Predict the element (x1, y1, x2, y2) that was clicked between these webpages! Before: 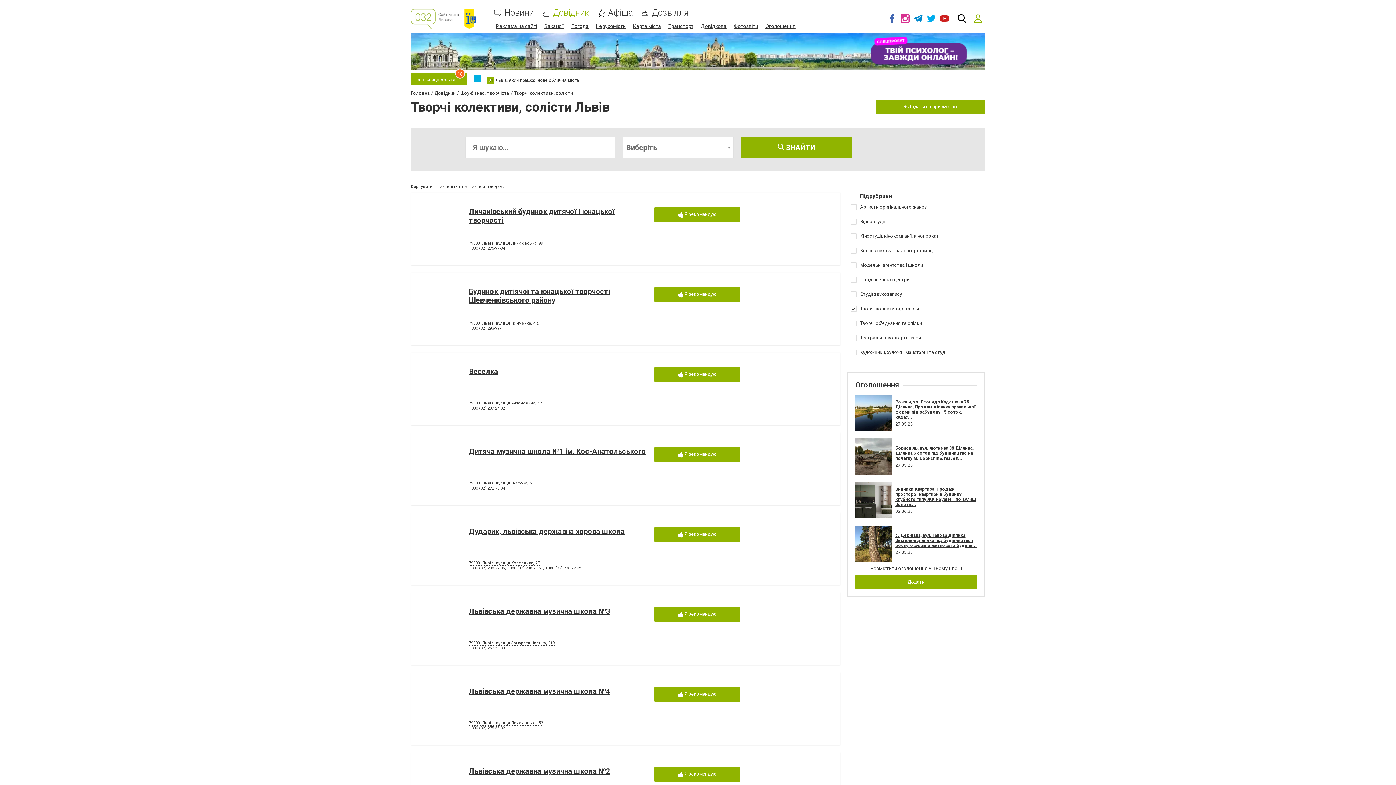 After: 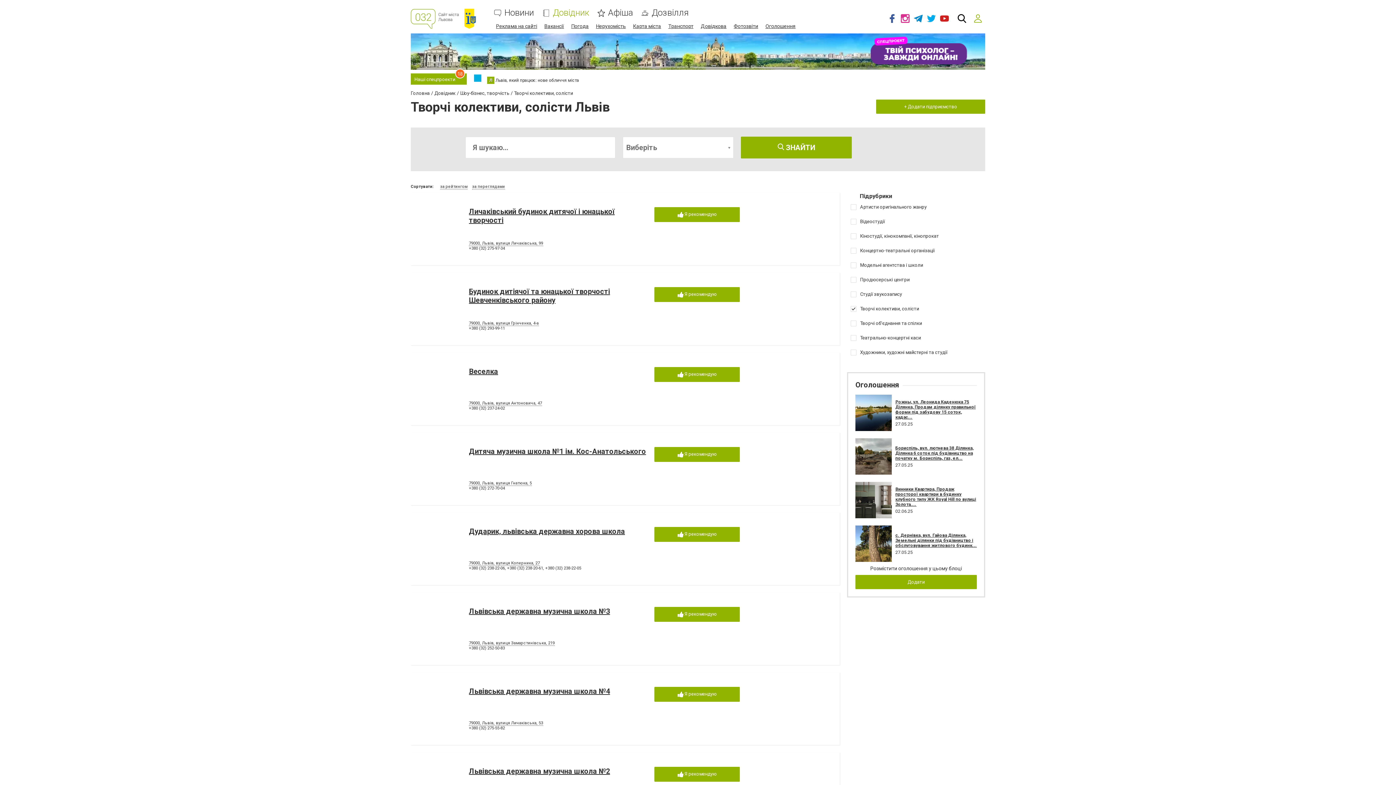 Action: bbox: (885, 9, 898, 27)